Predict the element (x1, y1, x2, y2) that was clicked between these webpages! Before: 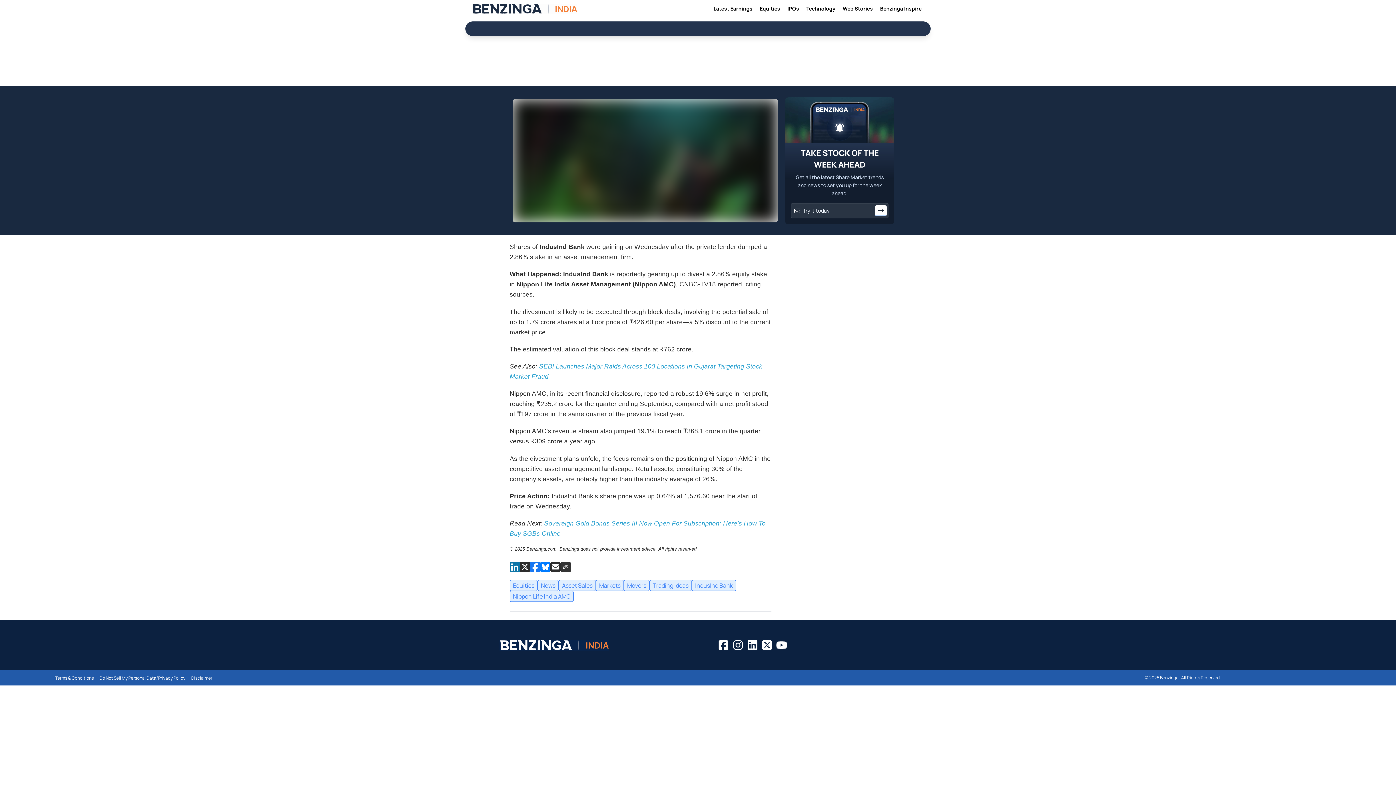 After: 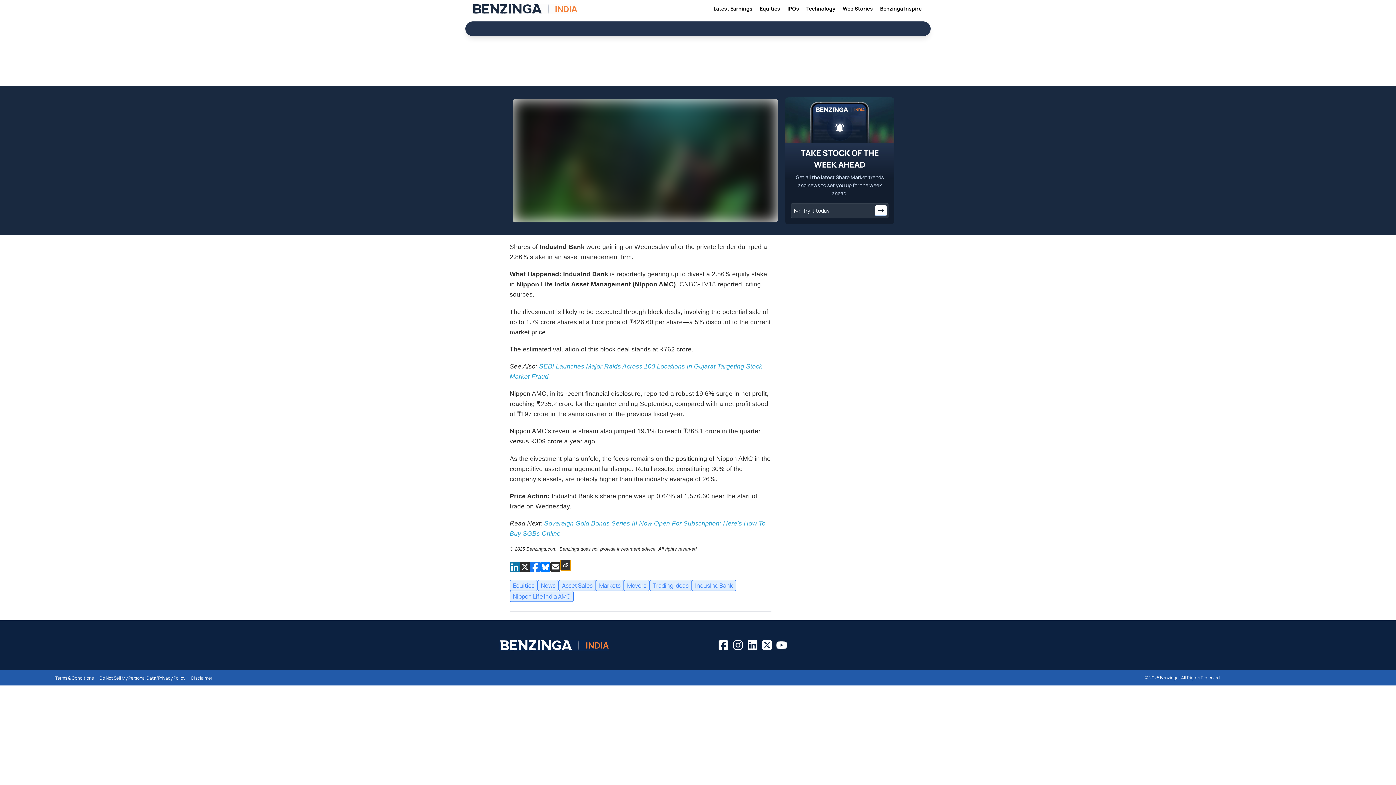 Action: label: Copy link to Why IndusInd Bank Share Price Is Up Today bbox: (560, 562, 570, 572)